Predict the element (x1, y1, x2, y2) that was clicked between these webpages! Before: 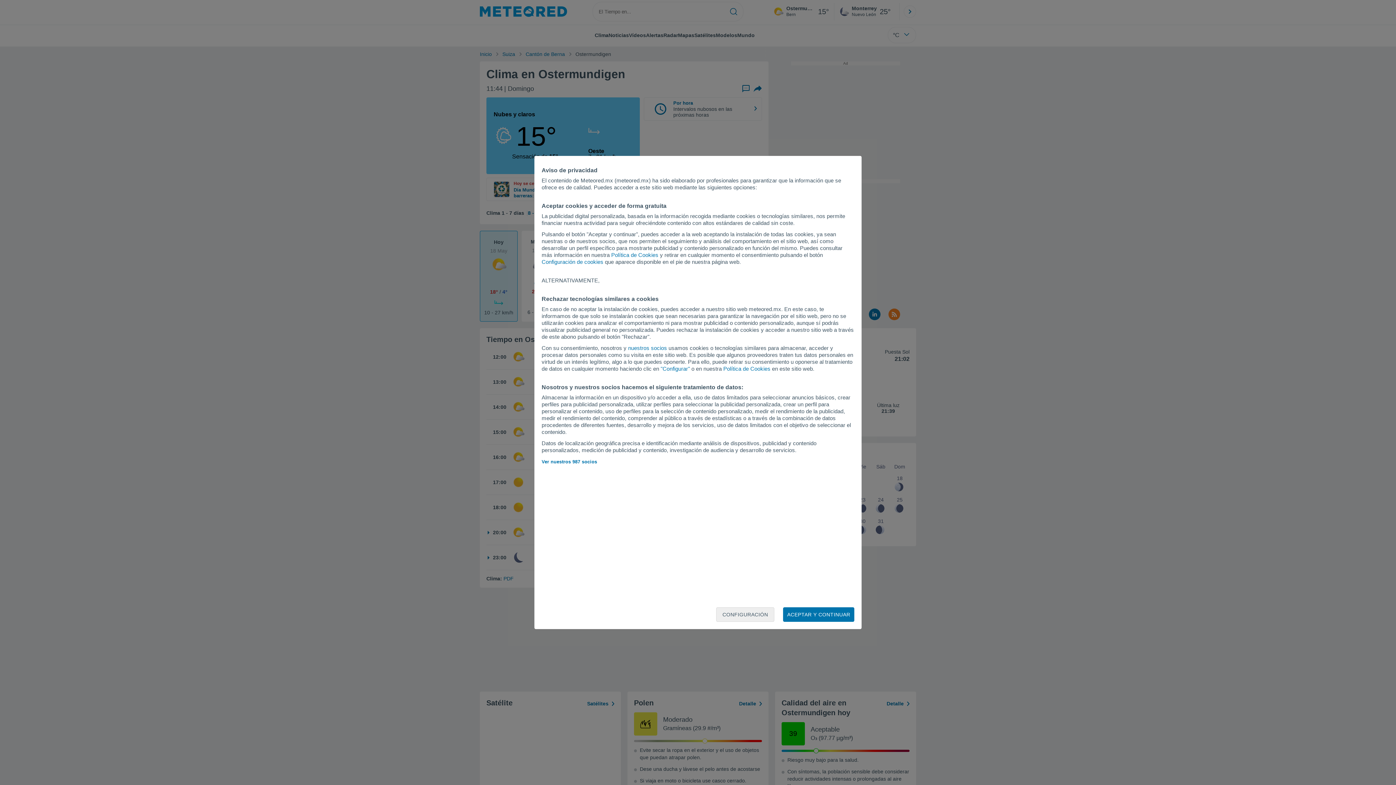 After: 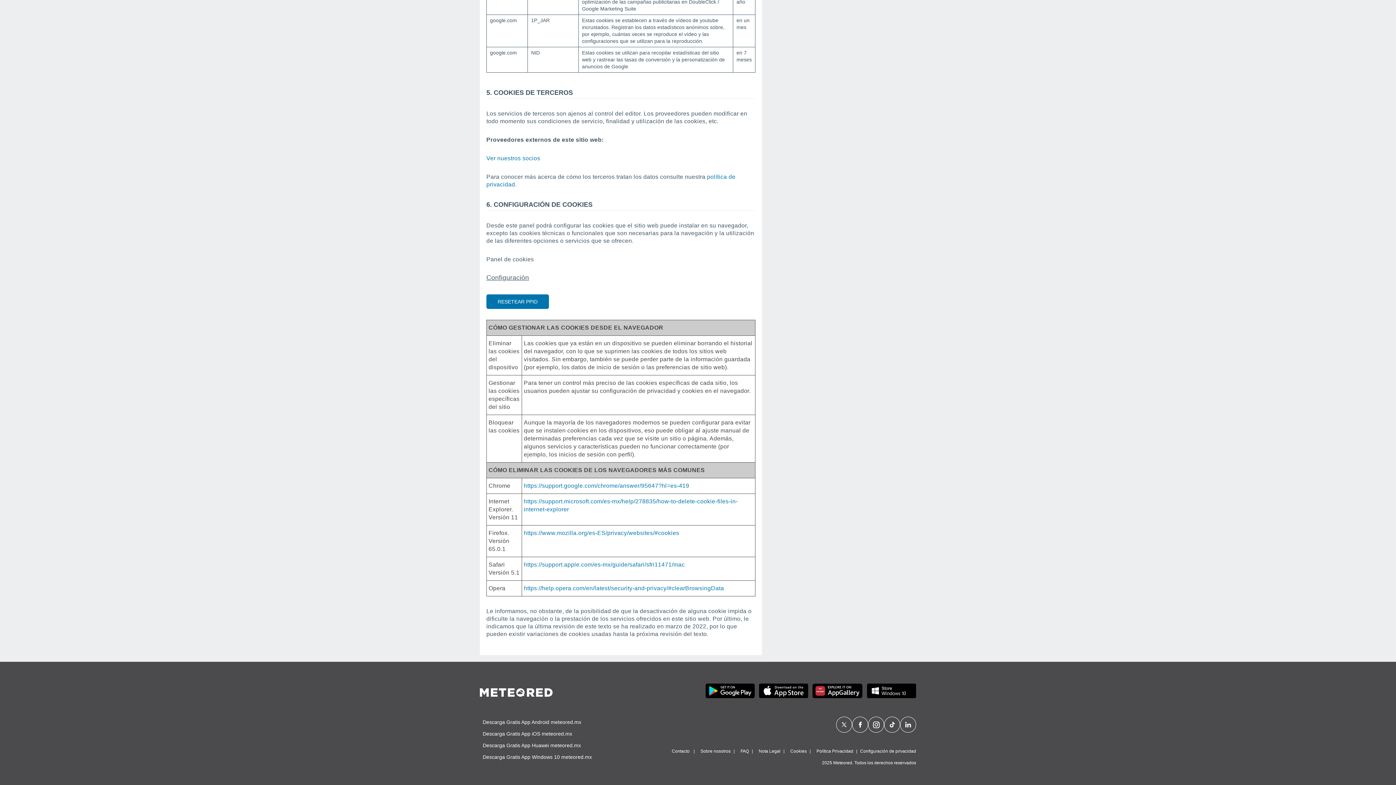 Action: label: Política de Cookies bbox: (723, 365, 770, 372)